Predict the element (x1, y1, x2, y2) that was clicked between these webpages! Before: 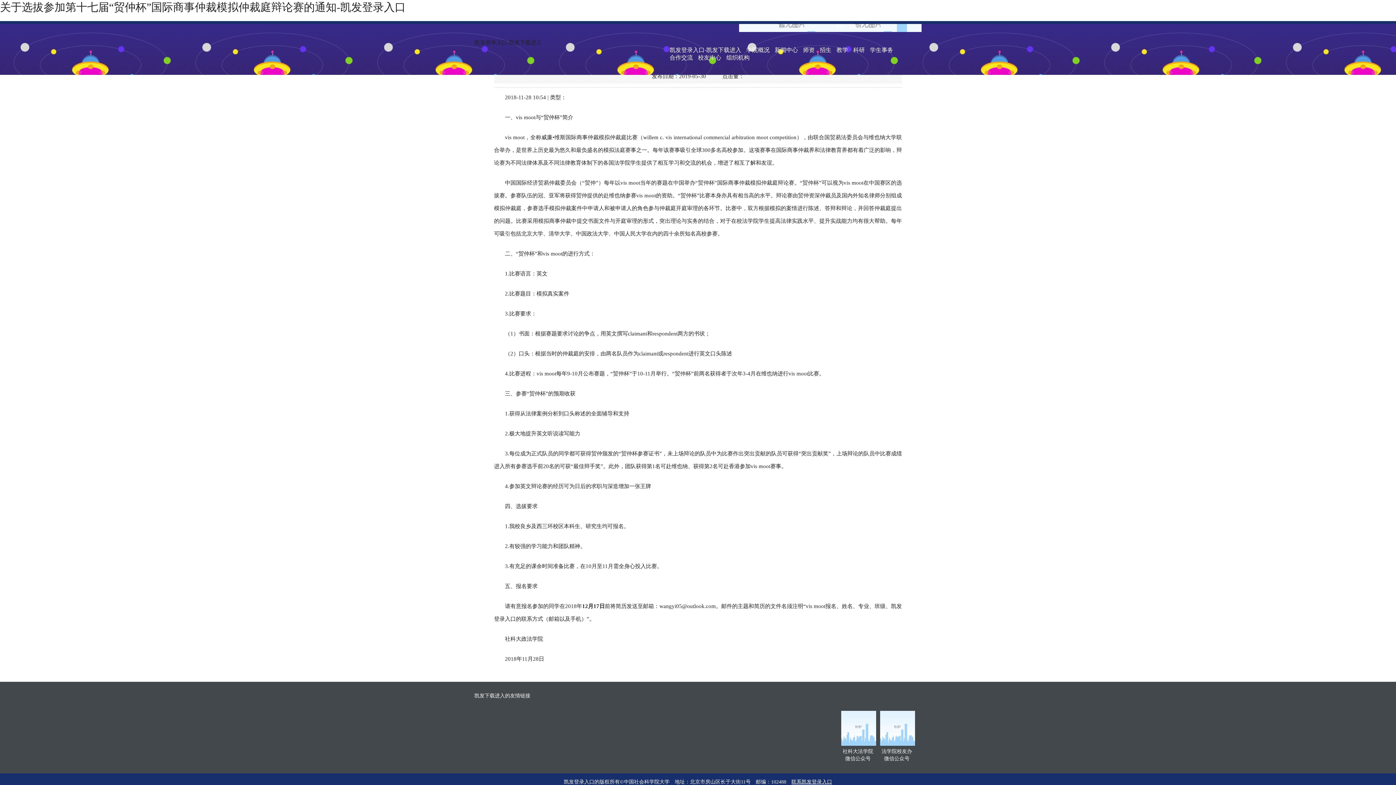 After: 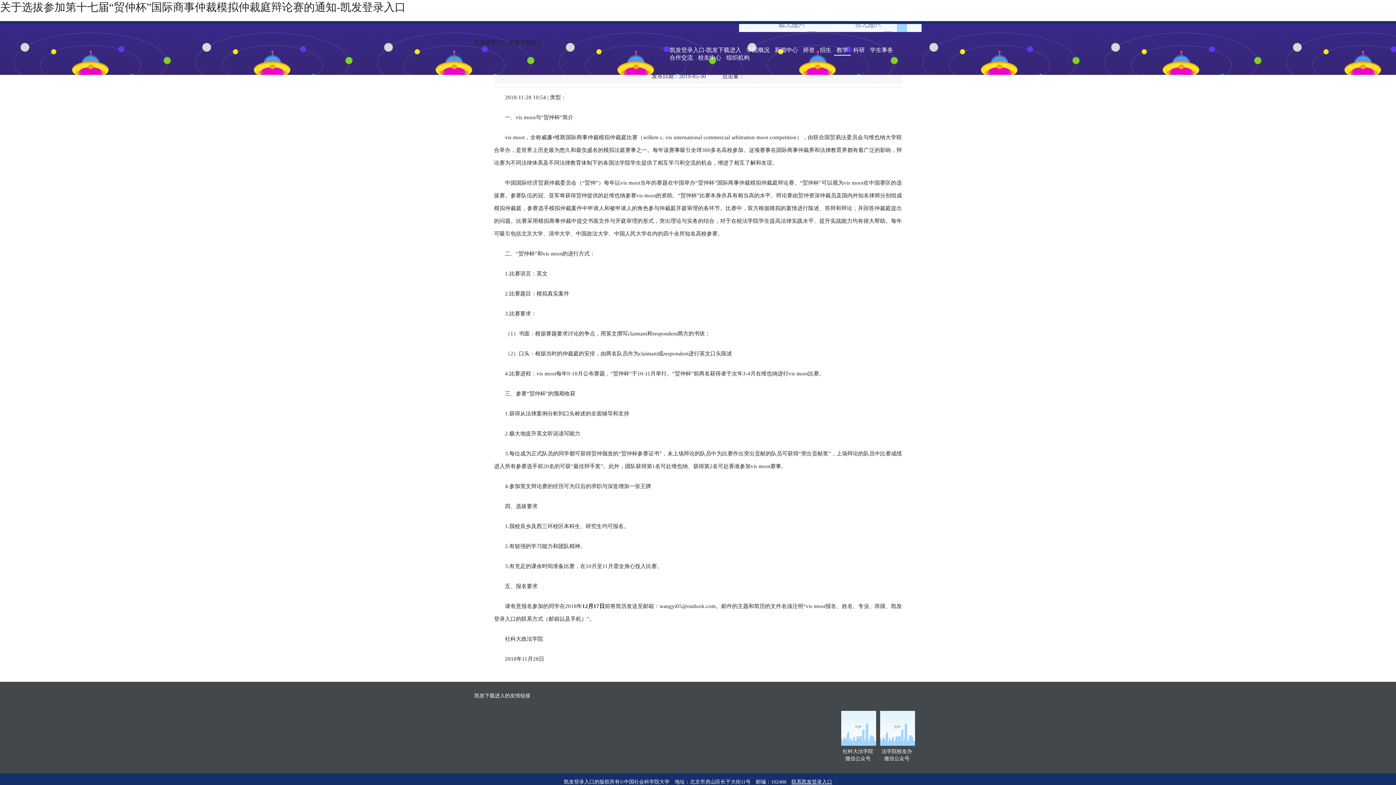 Action: label: 教学 bbox: (834, 46, 850, 55)